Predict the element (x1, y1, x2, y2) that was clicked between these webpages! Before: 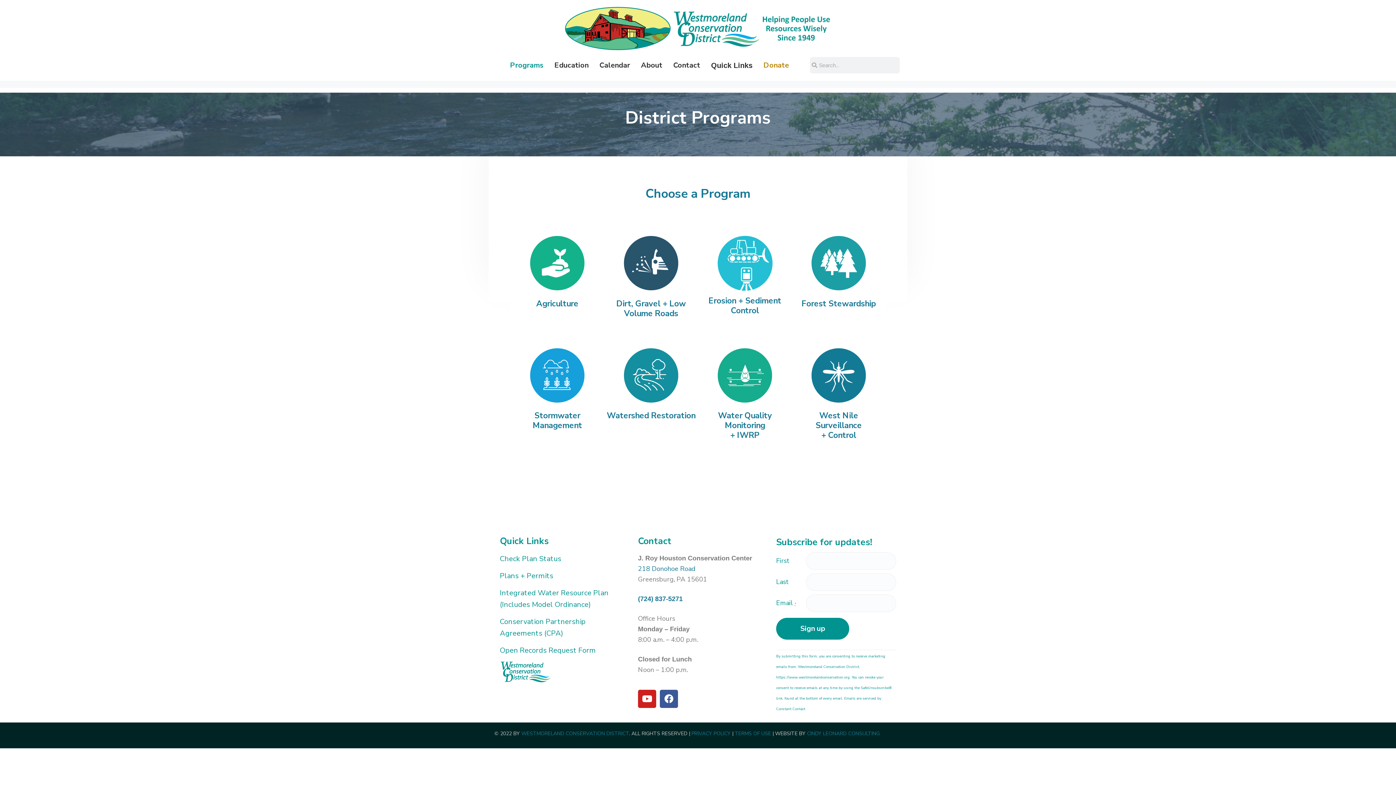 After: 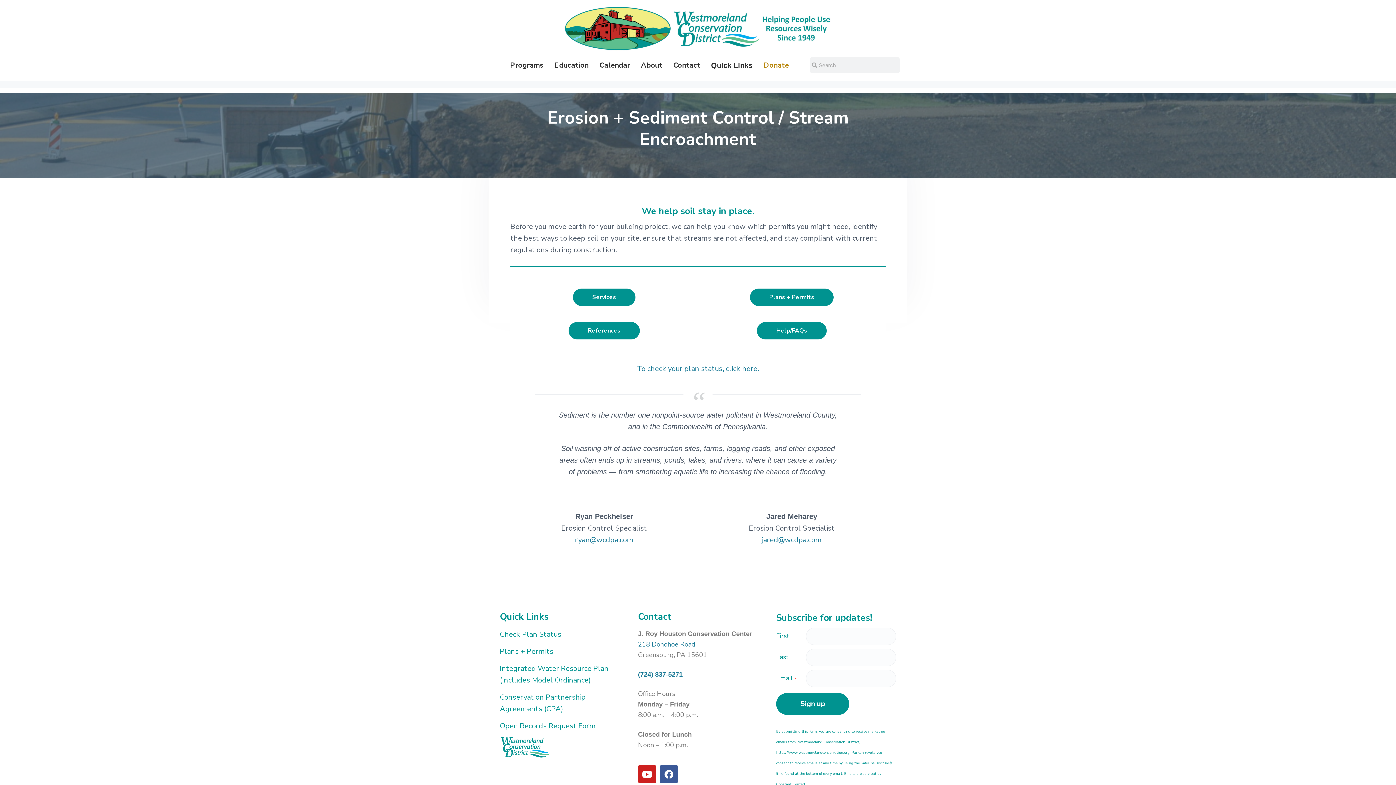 Action: label: Erosion + Sediment Control bbox: (708, 295, 781, 316)